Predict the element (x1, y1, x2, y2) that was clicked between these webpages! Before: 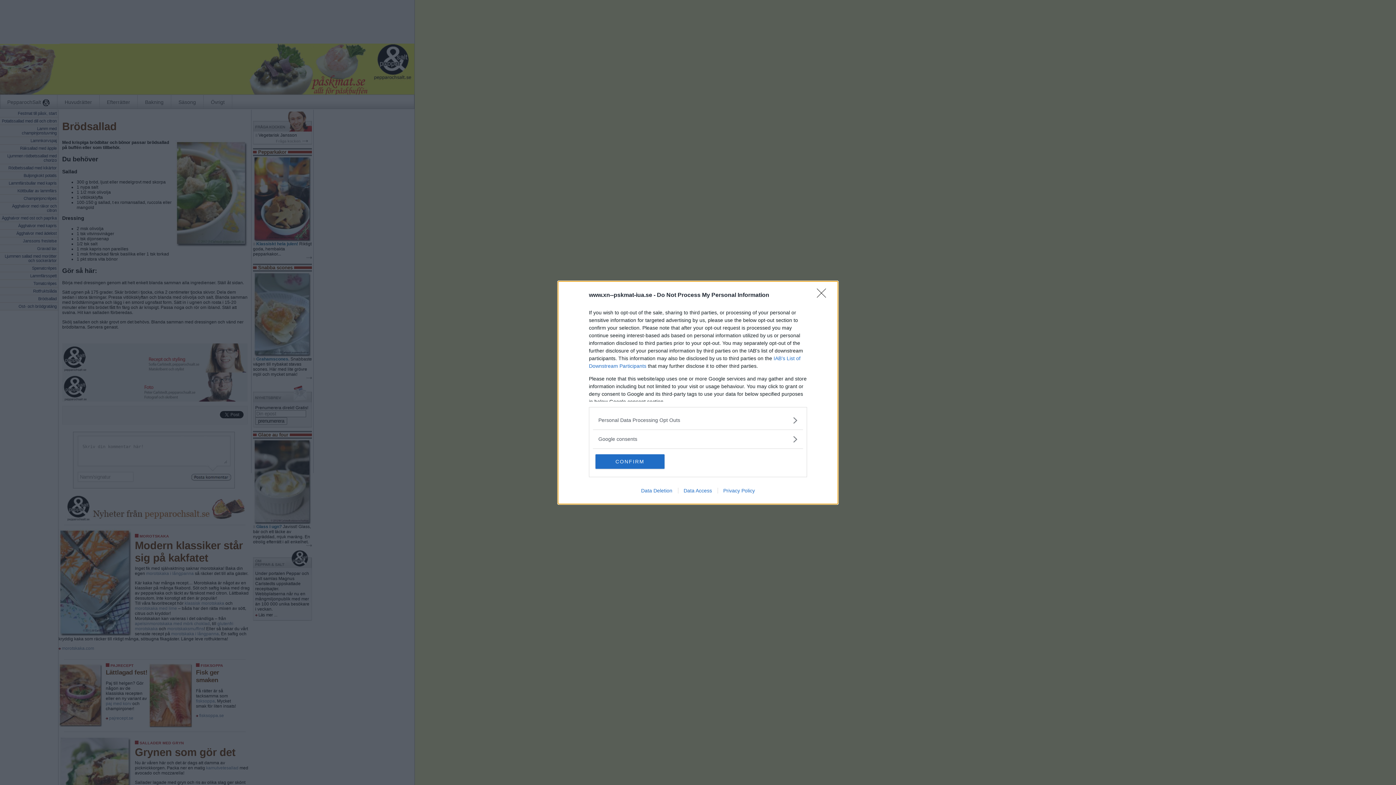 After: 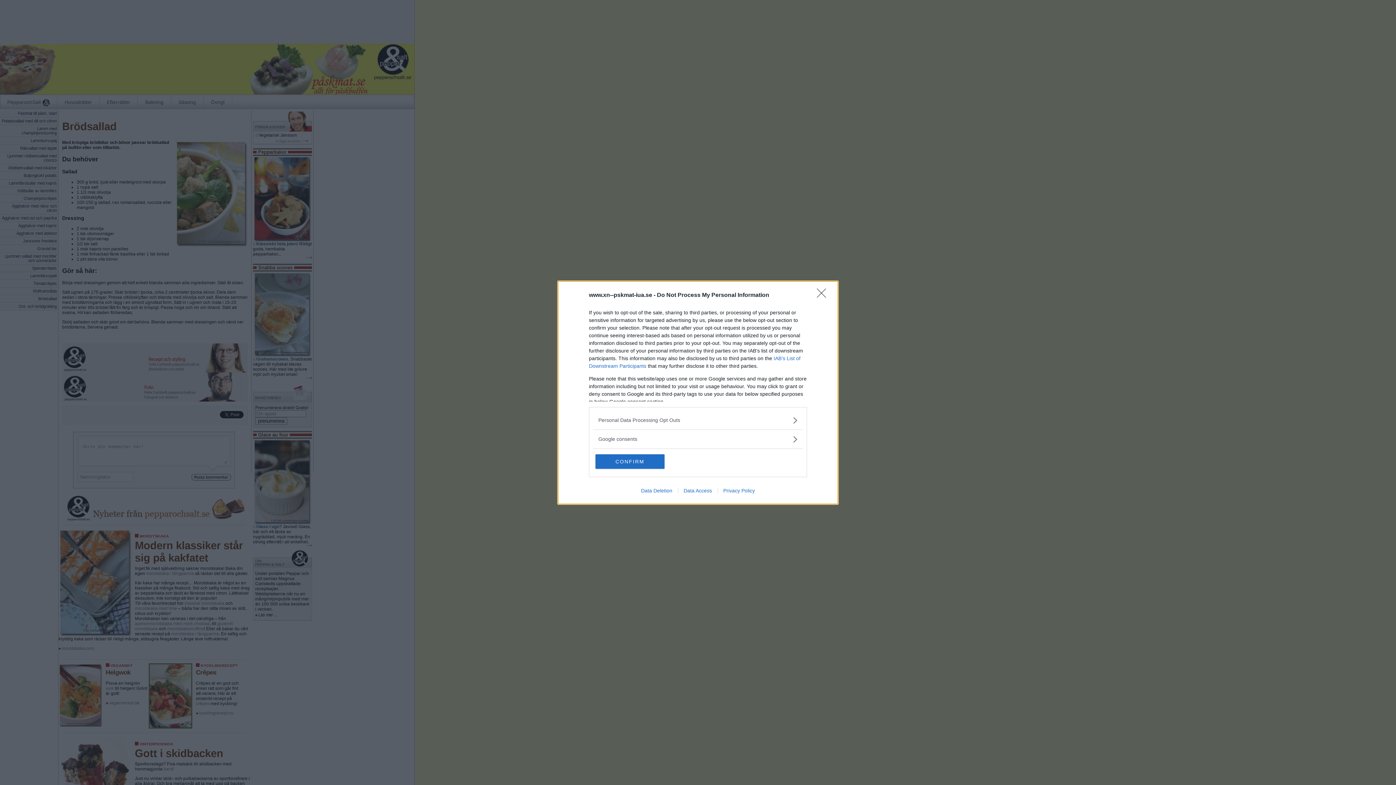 Action: label: Data Access bbox: (678, 487, 717, 493)